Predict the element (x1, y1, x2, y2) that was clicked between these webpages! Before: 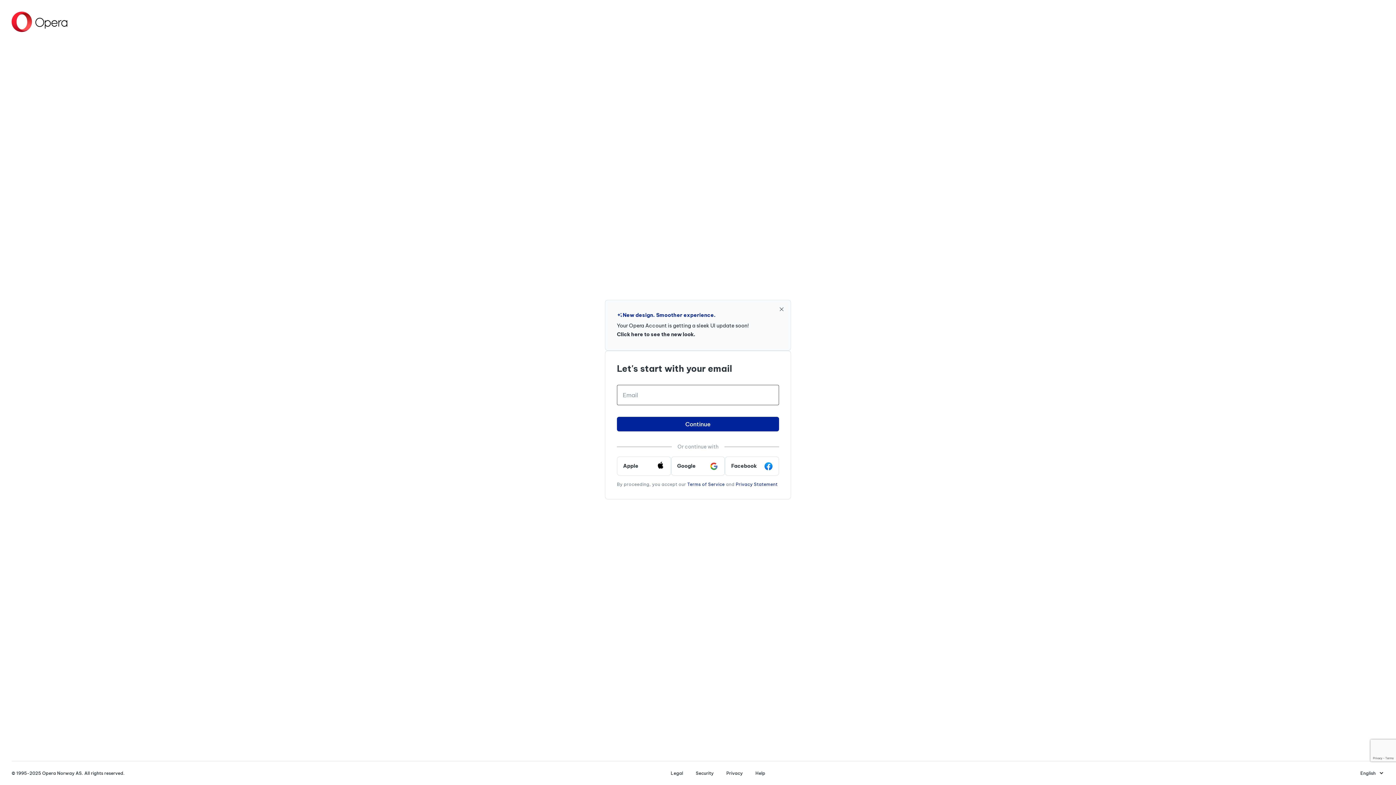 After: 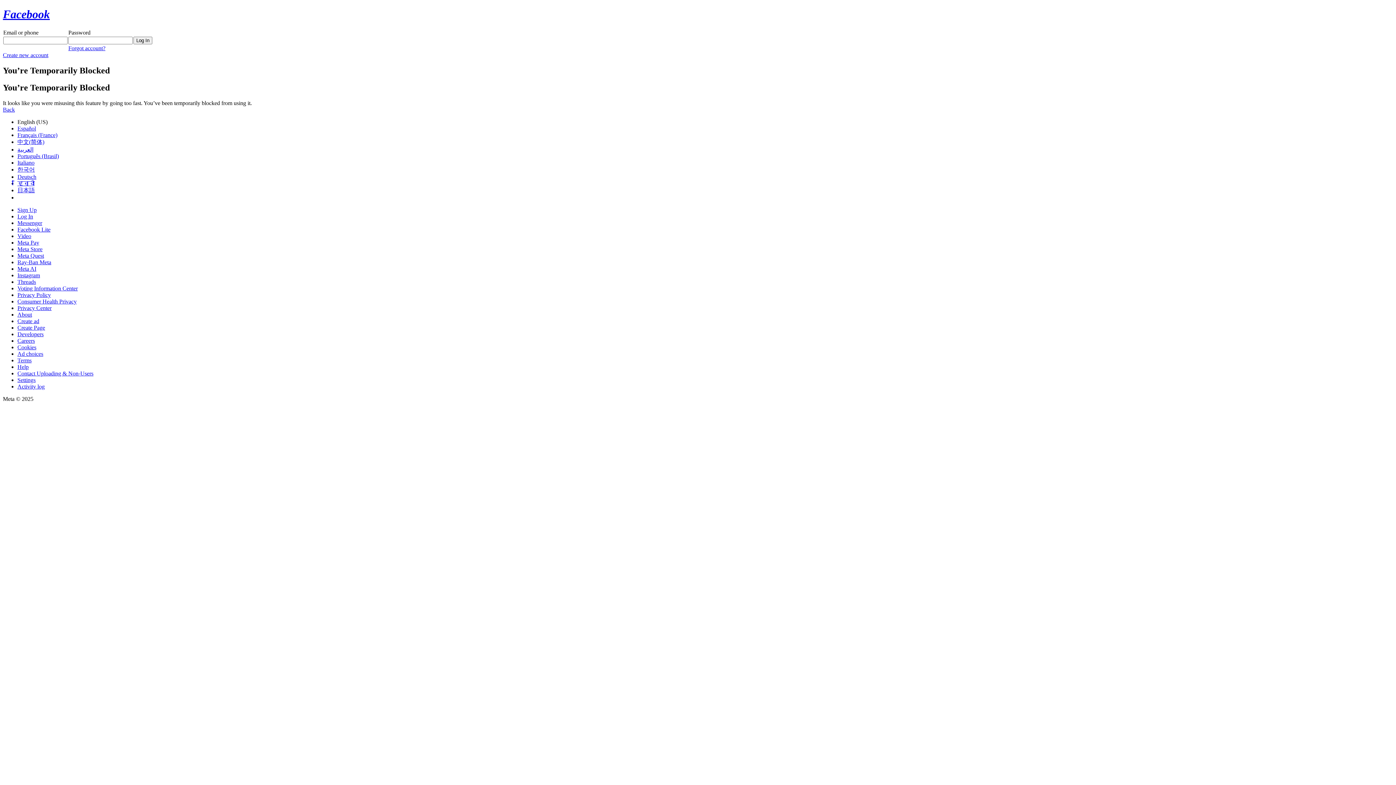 Action: bbox: (725, 456, 779, 475) label: Facebook